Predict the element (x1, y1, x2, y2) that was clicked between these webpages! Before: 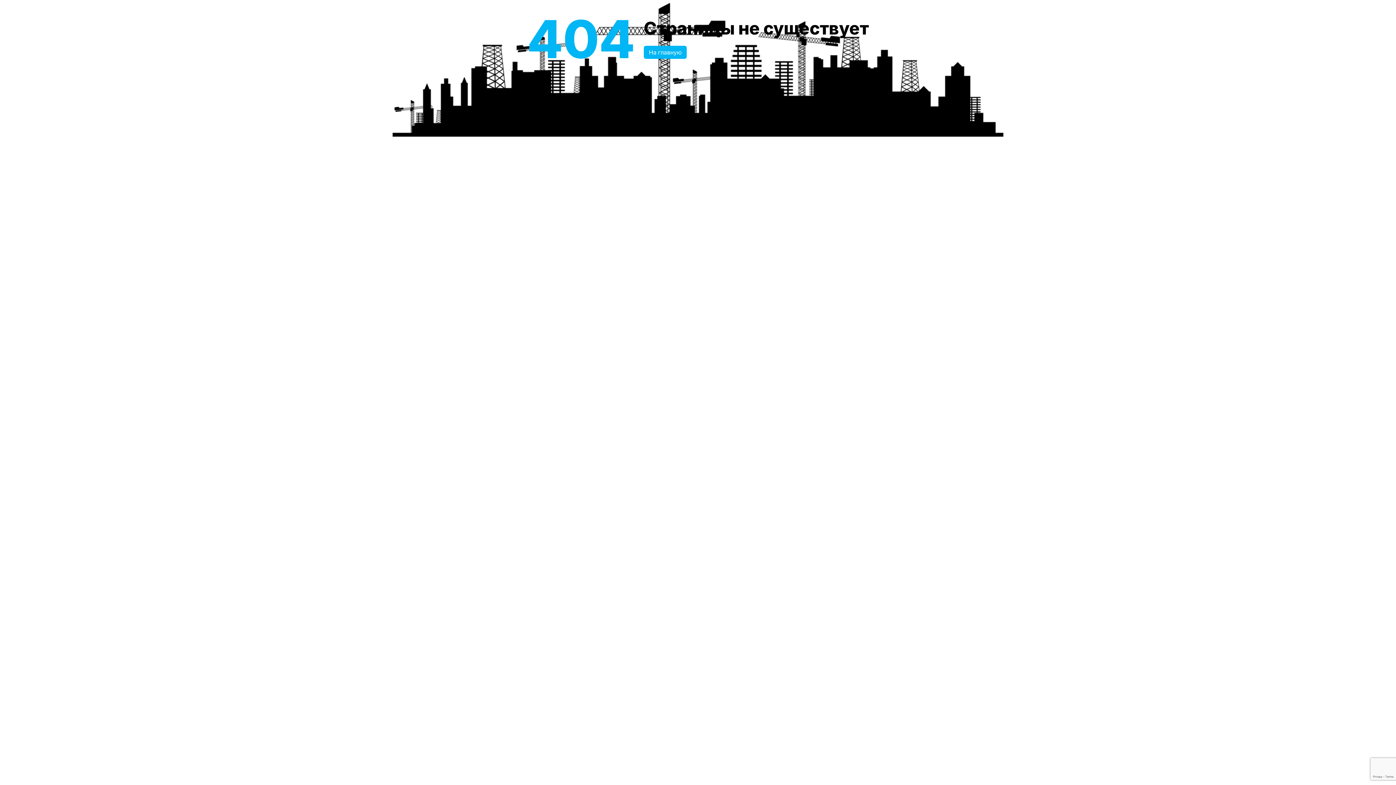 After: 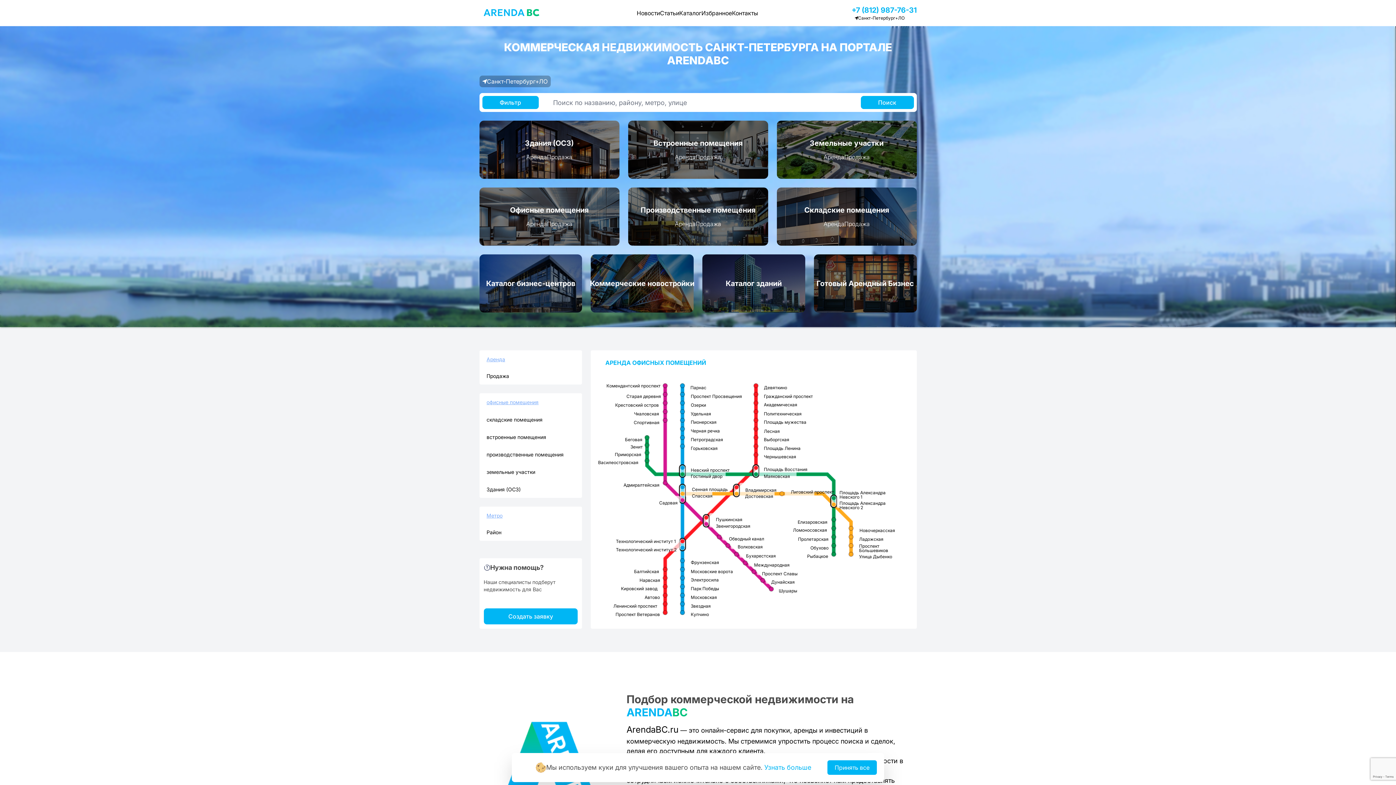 Action: label: На главную bbox: (644, 45, 686, 58)